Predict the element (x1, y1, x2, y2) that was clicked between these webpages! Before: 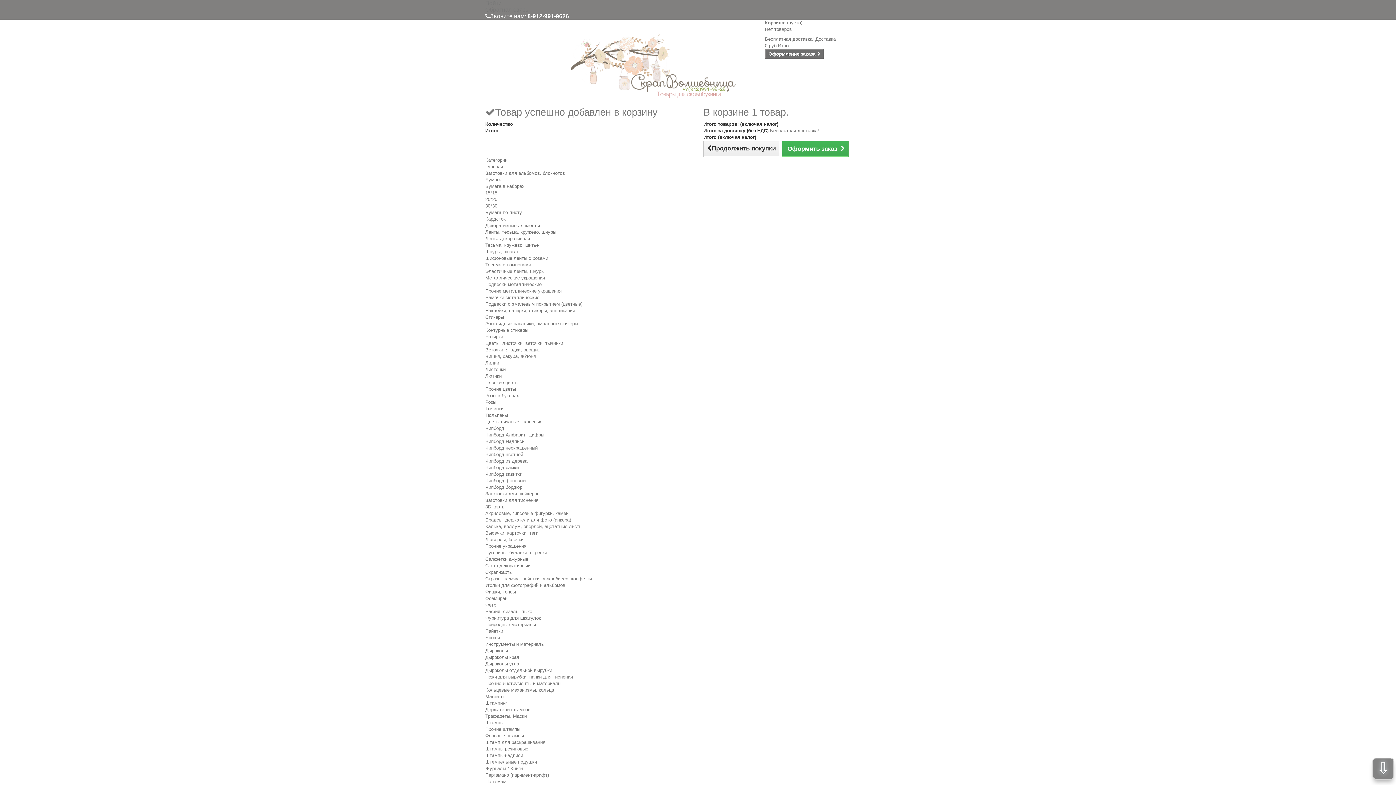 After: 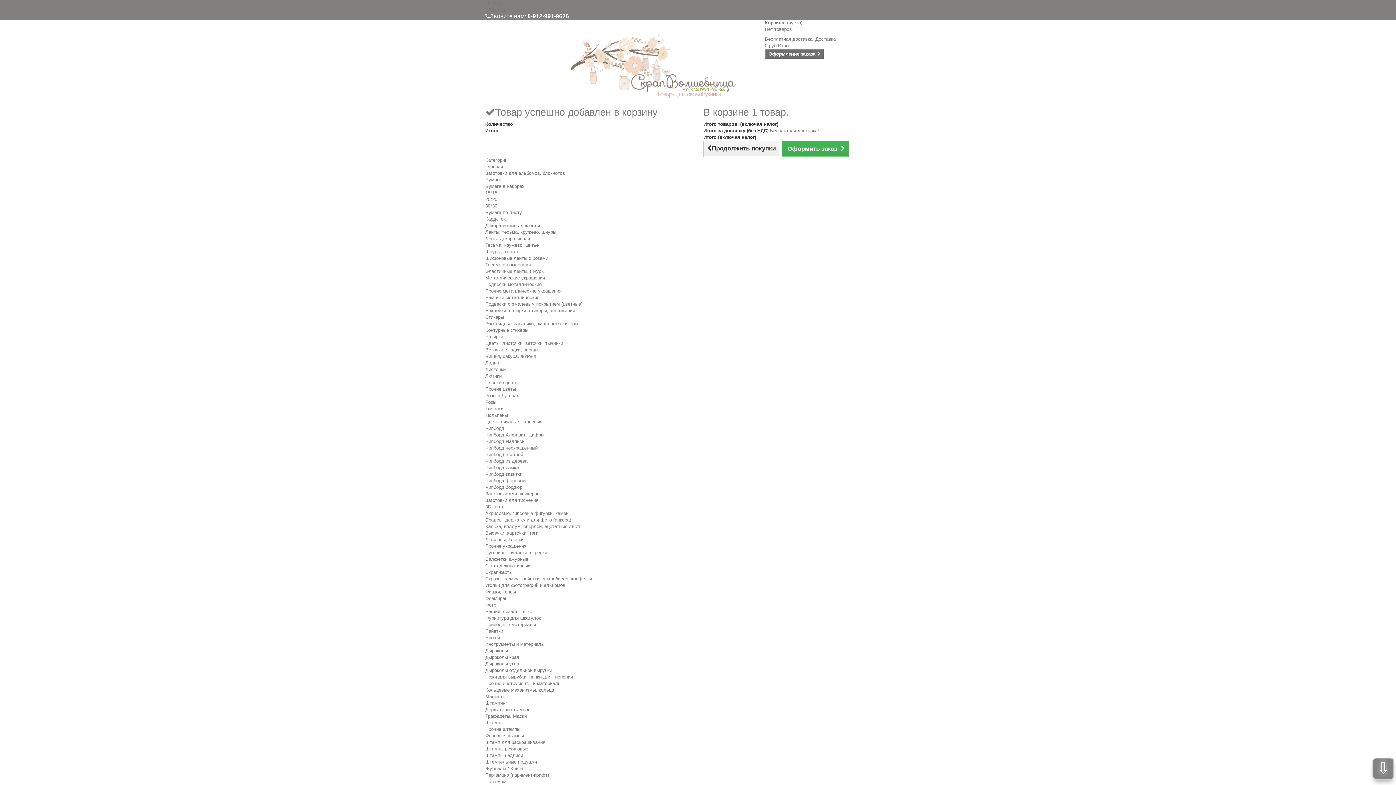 Action: label: Наклейки, натирки, стикеры, аппликации bbox: (485, 307, 575, 313)